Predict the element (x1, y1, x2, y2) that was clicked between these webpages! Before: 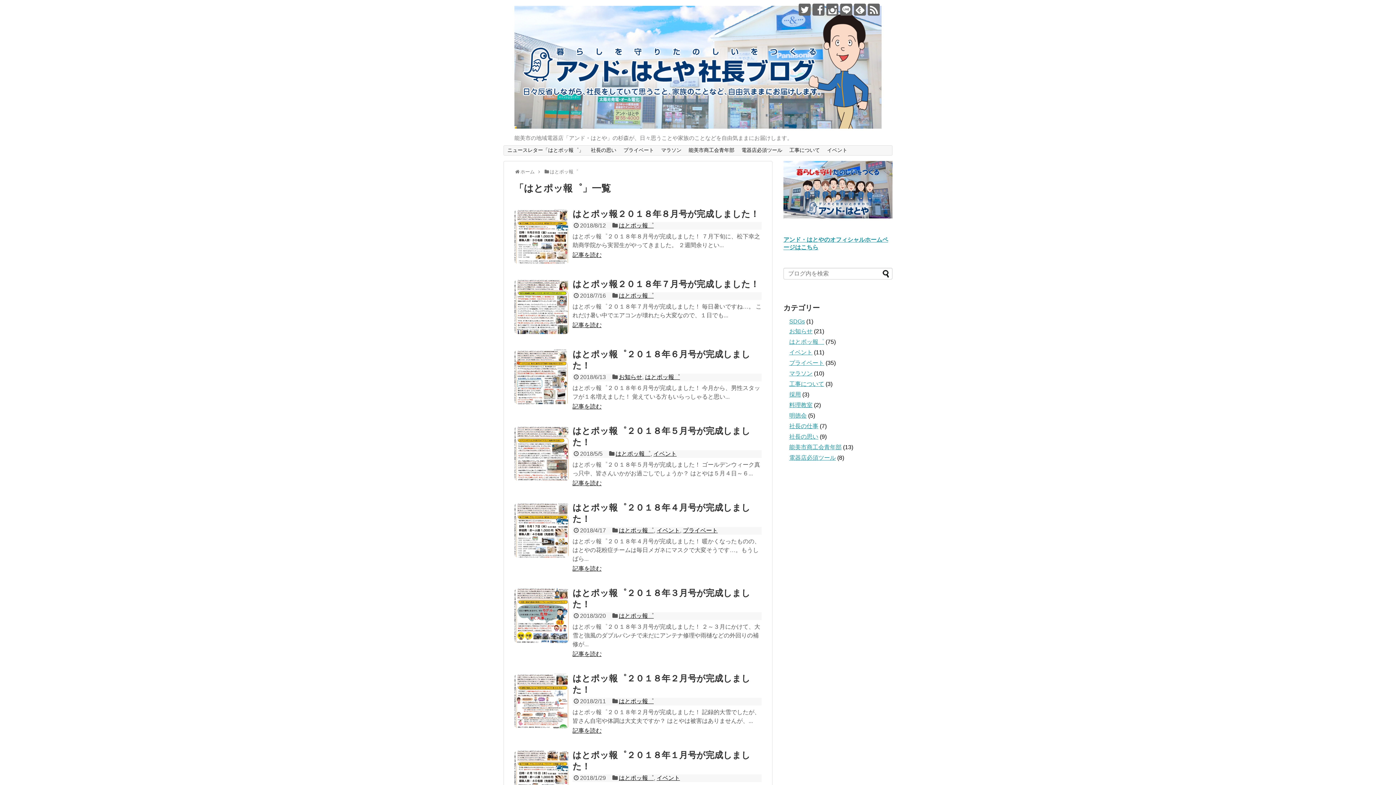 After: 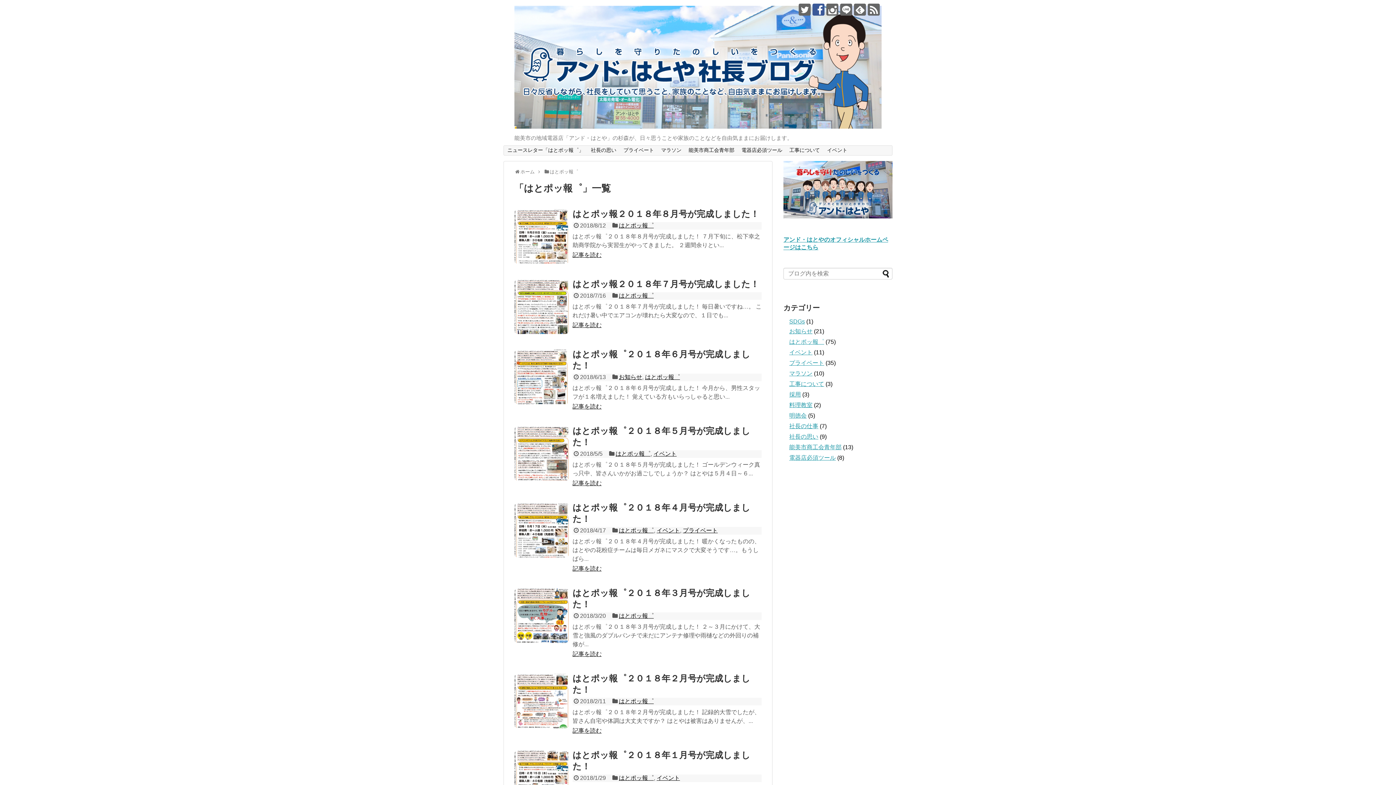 Action: bbox: (812, 3, 824, 15)